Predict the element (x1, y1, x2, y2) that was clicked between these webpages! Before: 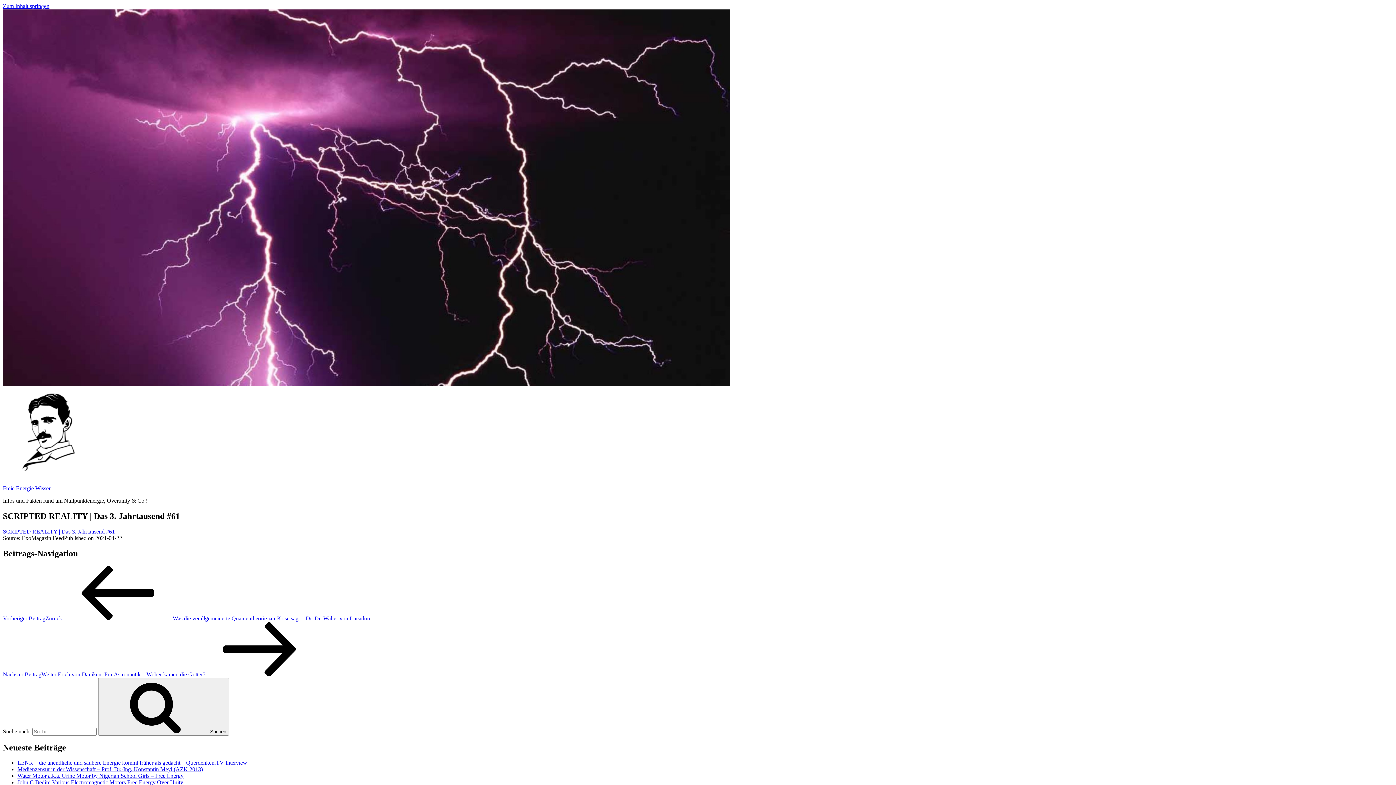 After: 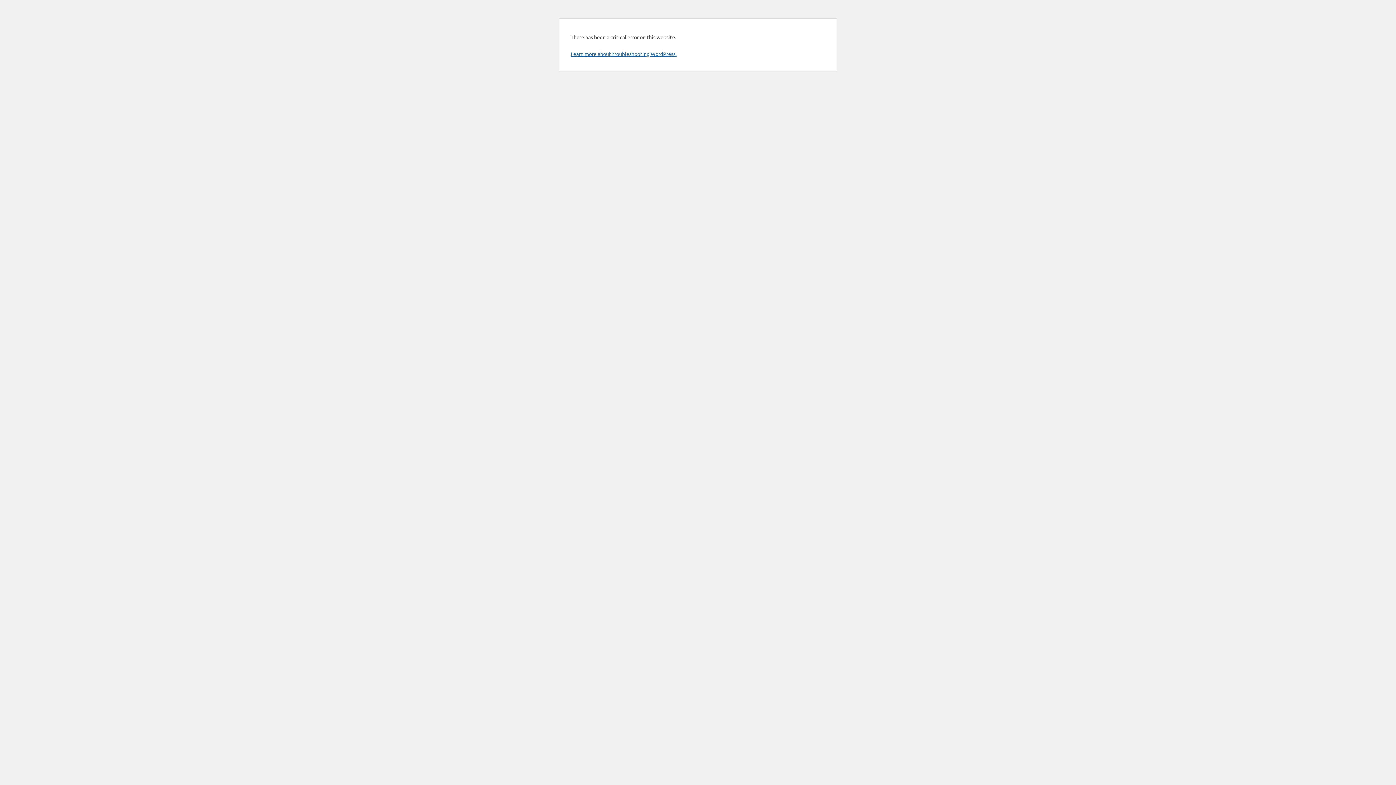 Action: bbox: (2, 473, 93, 479)